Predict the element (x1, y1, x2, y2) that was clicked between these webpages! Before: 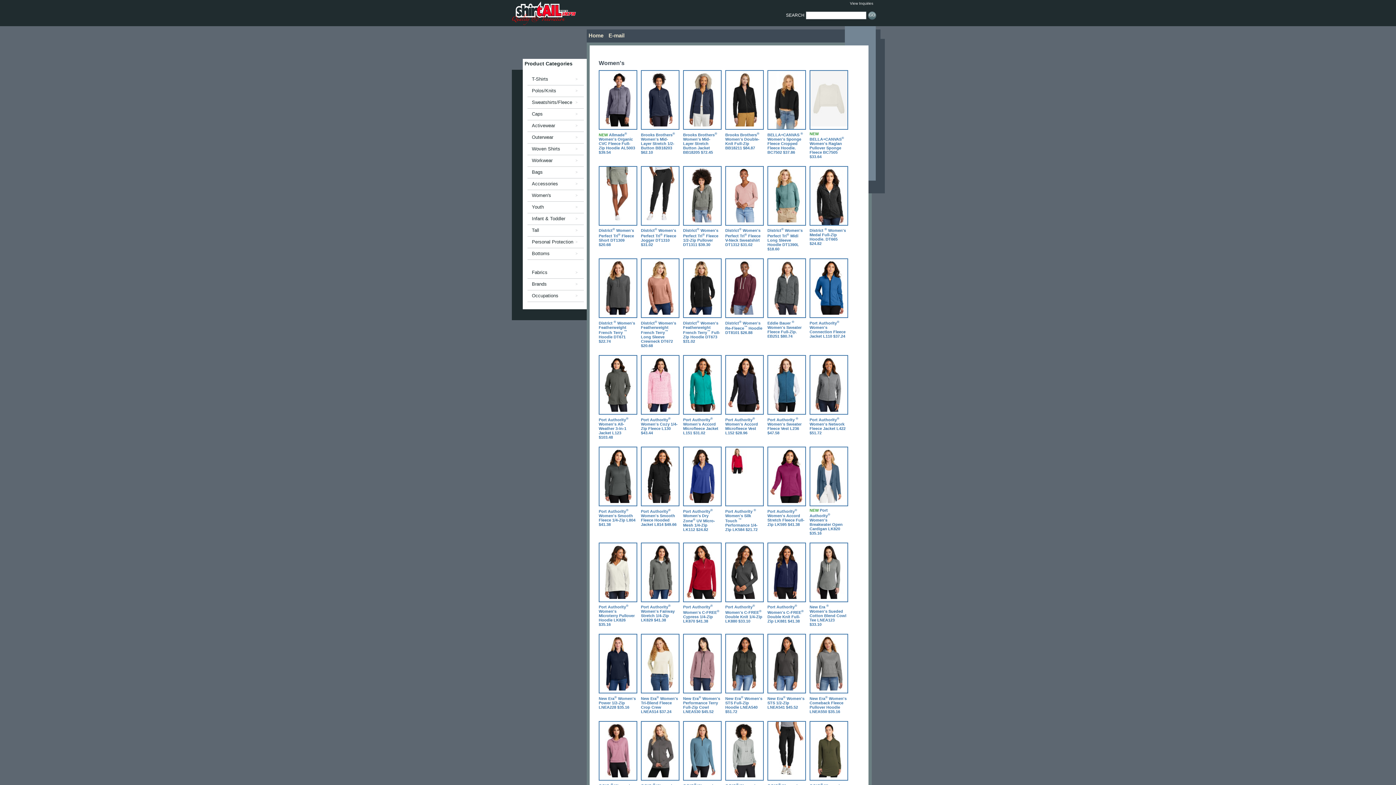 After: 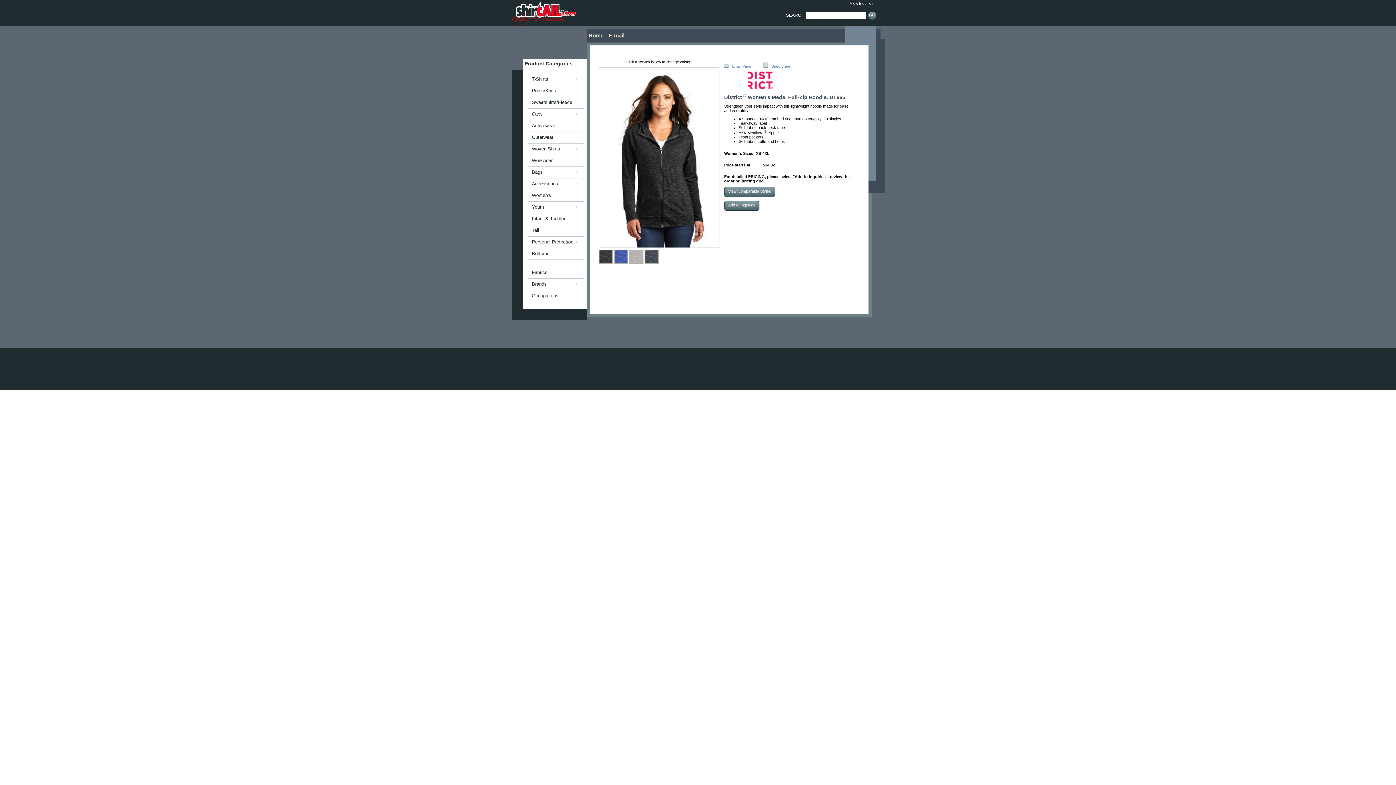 Action: bbox: (810, 221, 847, 225)